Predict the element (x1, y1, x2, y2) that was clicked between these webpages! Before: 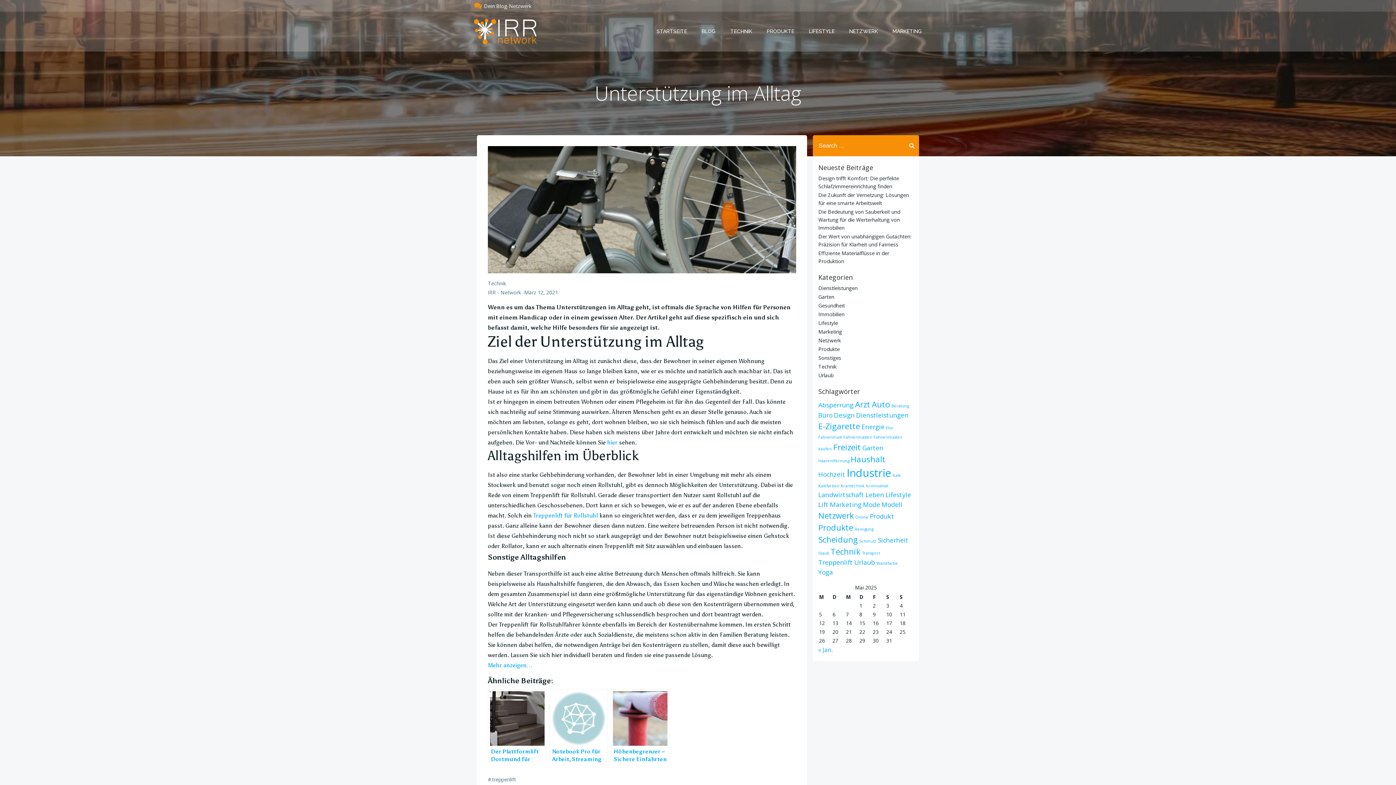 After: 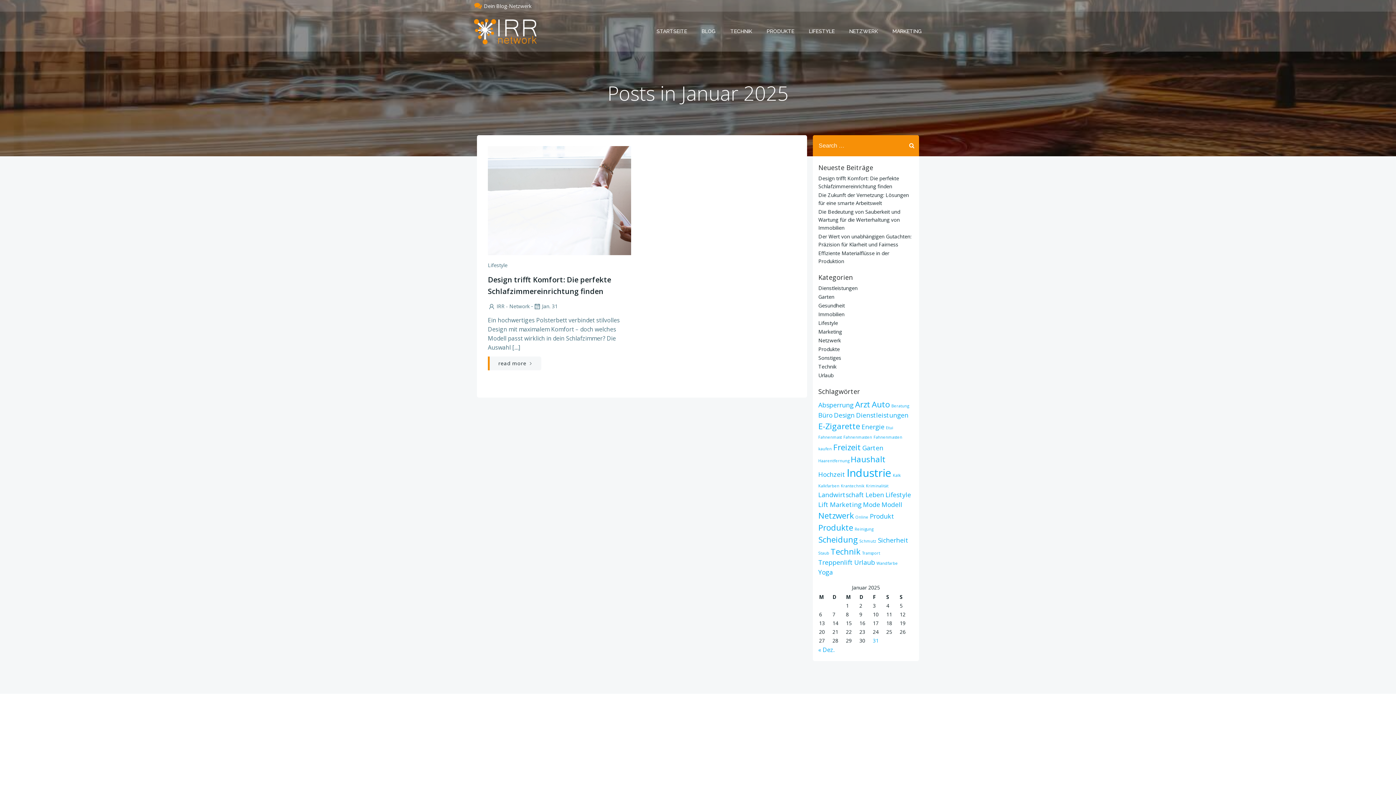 Action: bbox: (818, 646, 832, 654) label: « Jan.